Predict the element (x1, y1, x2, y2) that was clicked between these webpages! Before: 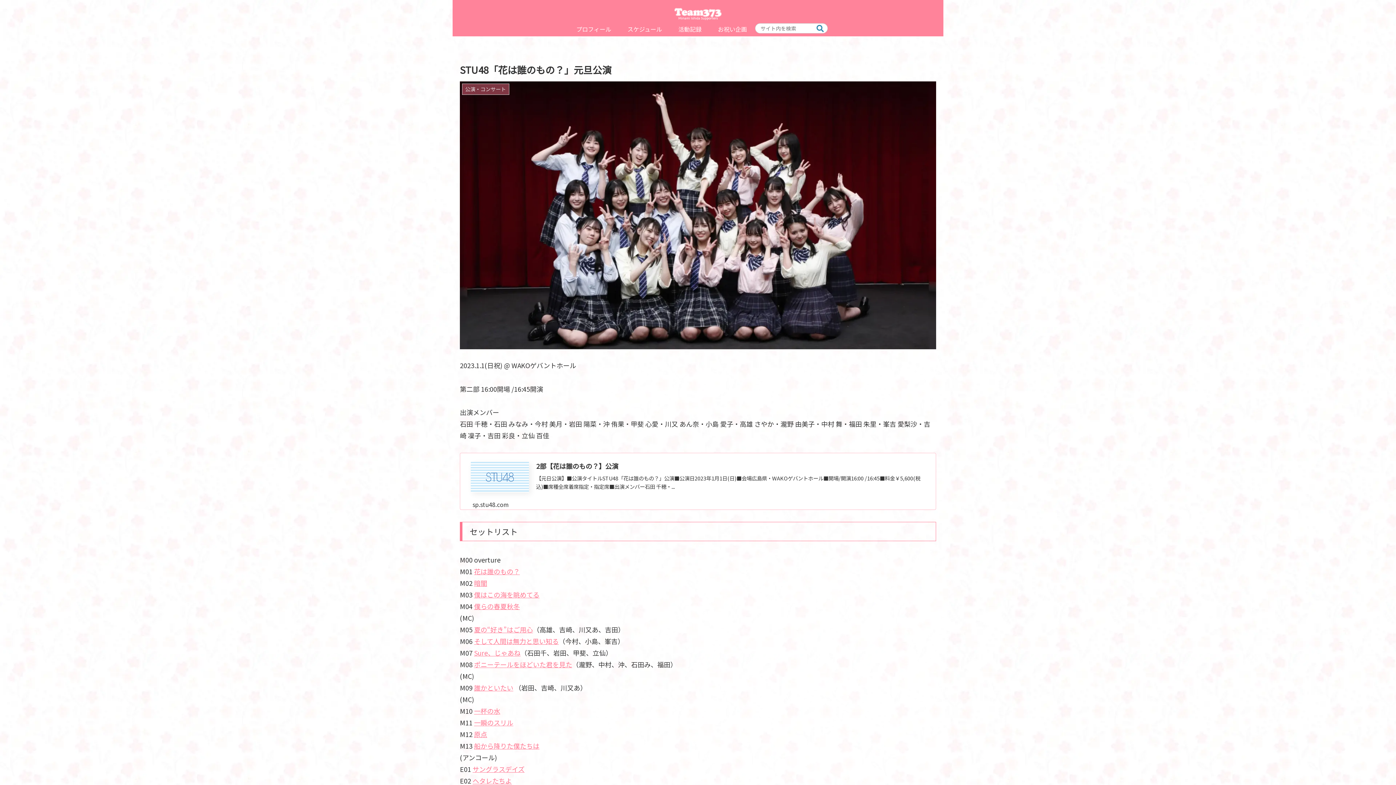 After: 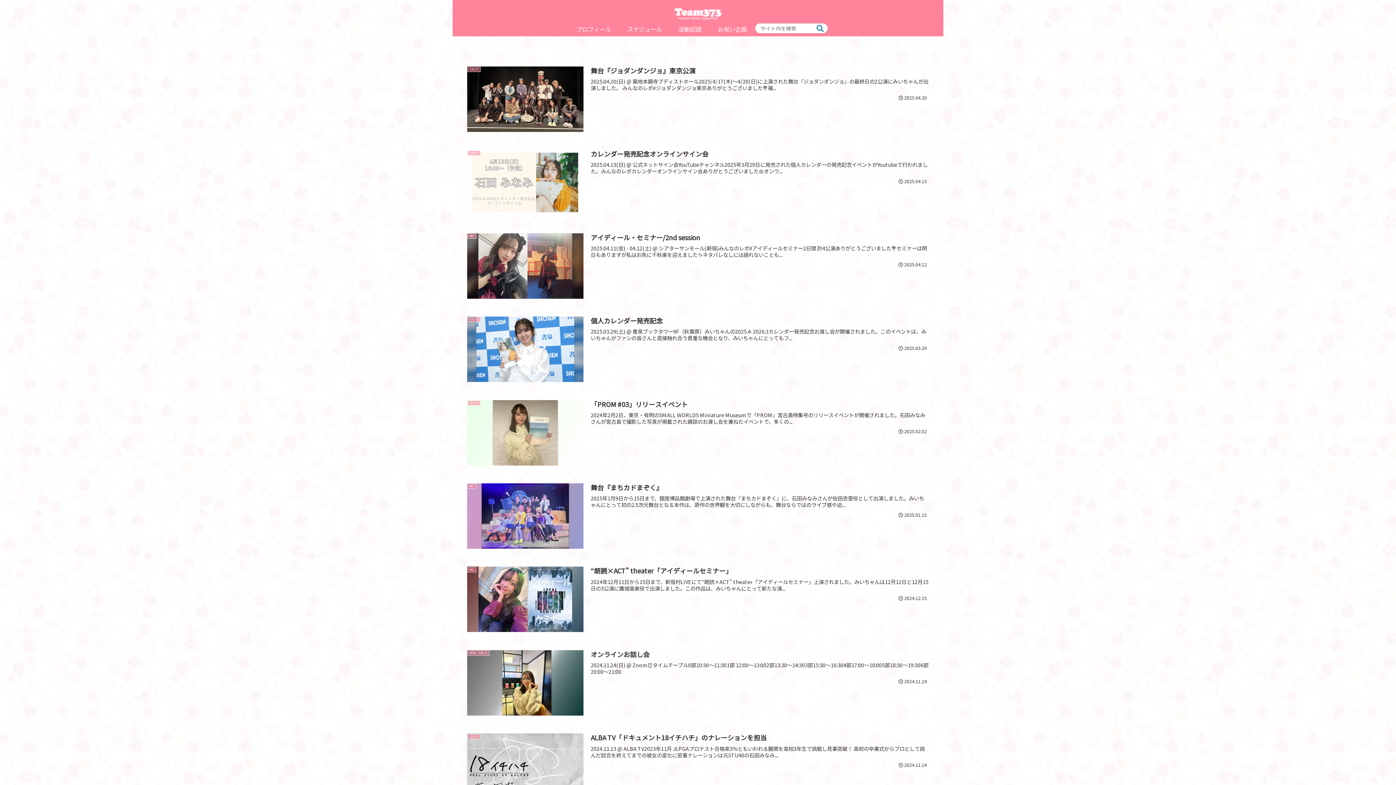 Action: bbox: (670, 21, 709, 36) label: 活動記録